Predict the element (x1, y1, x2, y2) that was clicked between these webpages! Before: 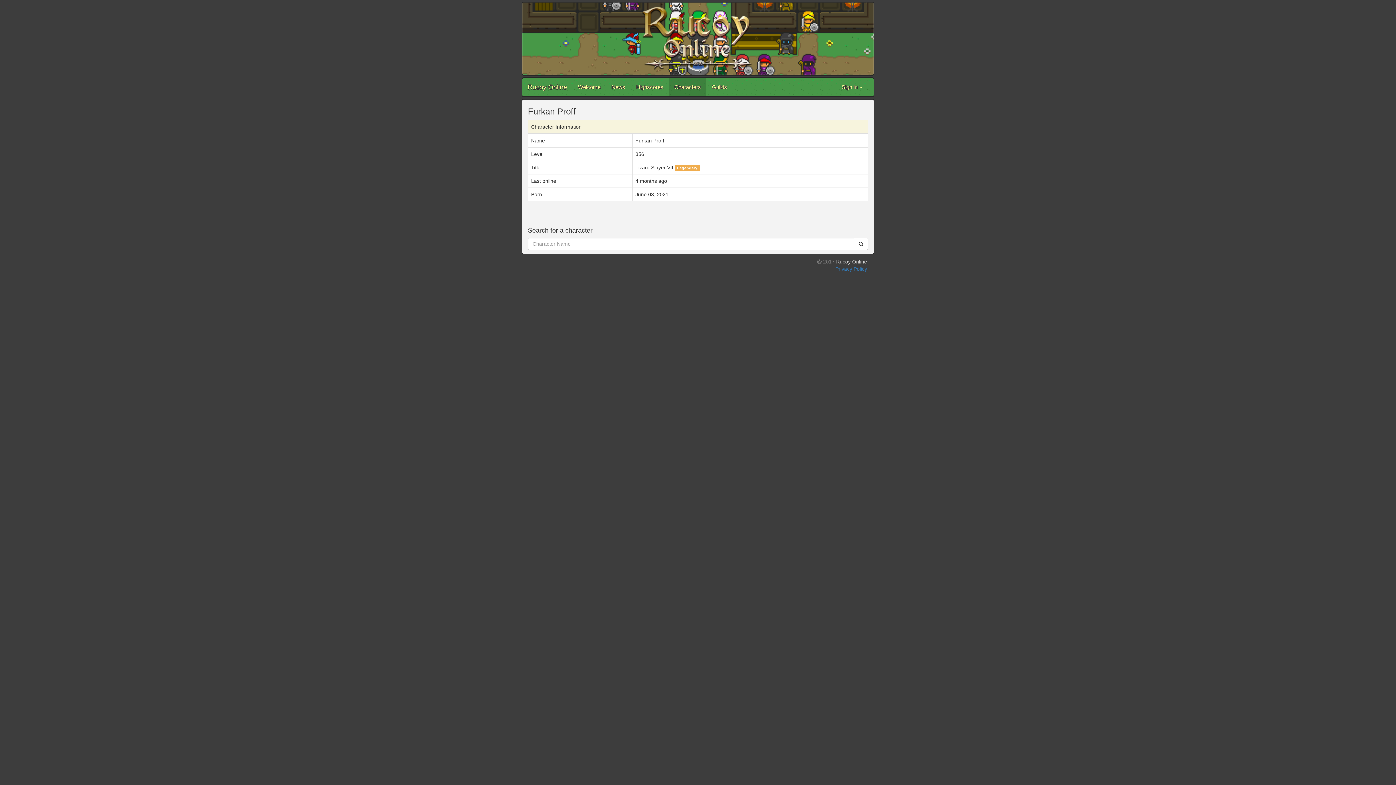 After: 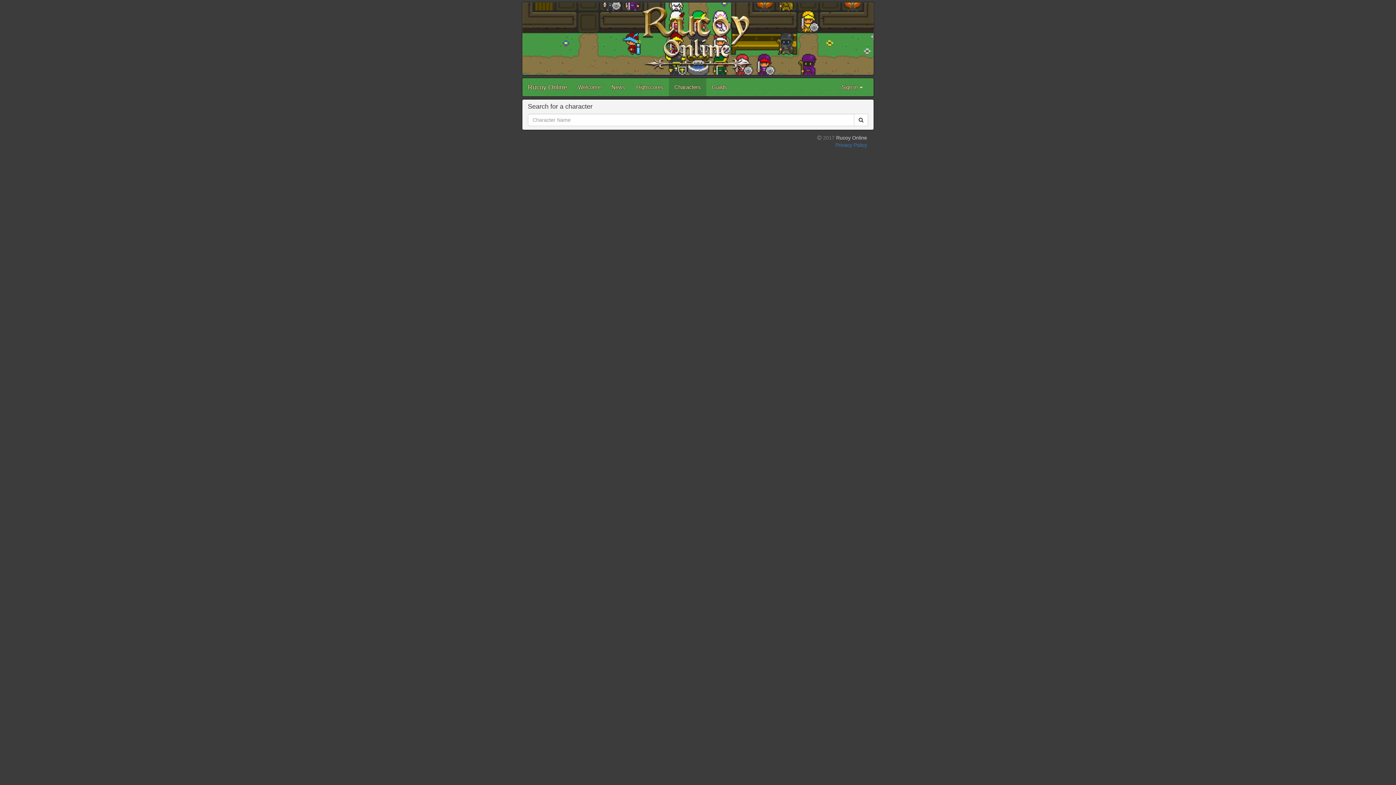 Action: bbox: (669, 78, 706, 96) label: Characters